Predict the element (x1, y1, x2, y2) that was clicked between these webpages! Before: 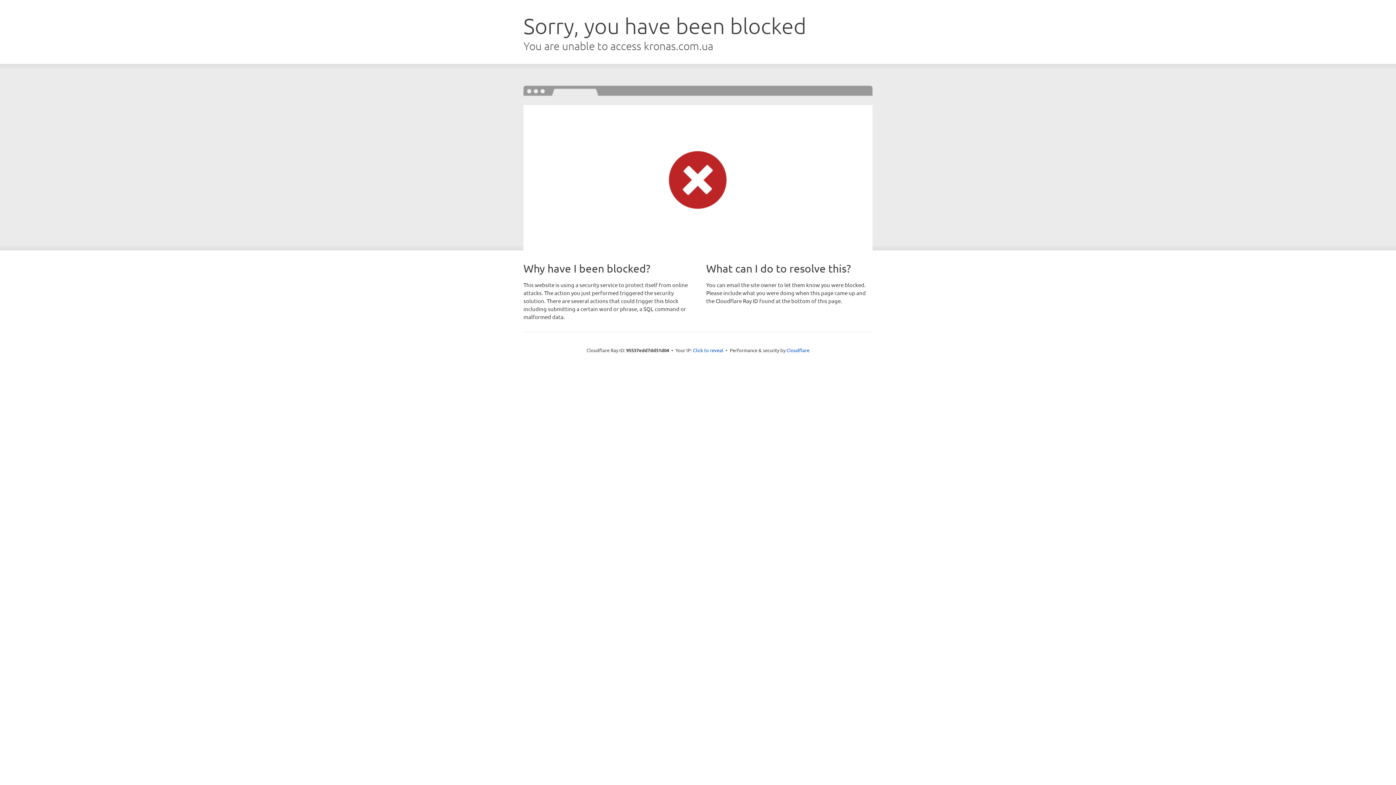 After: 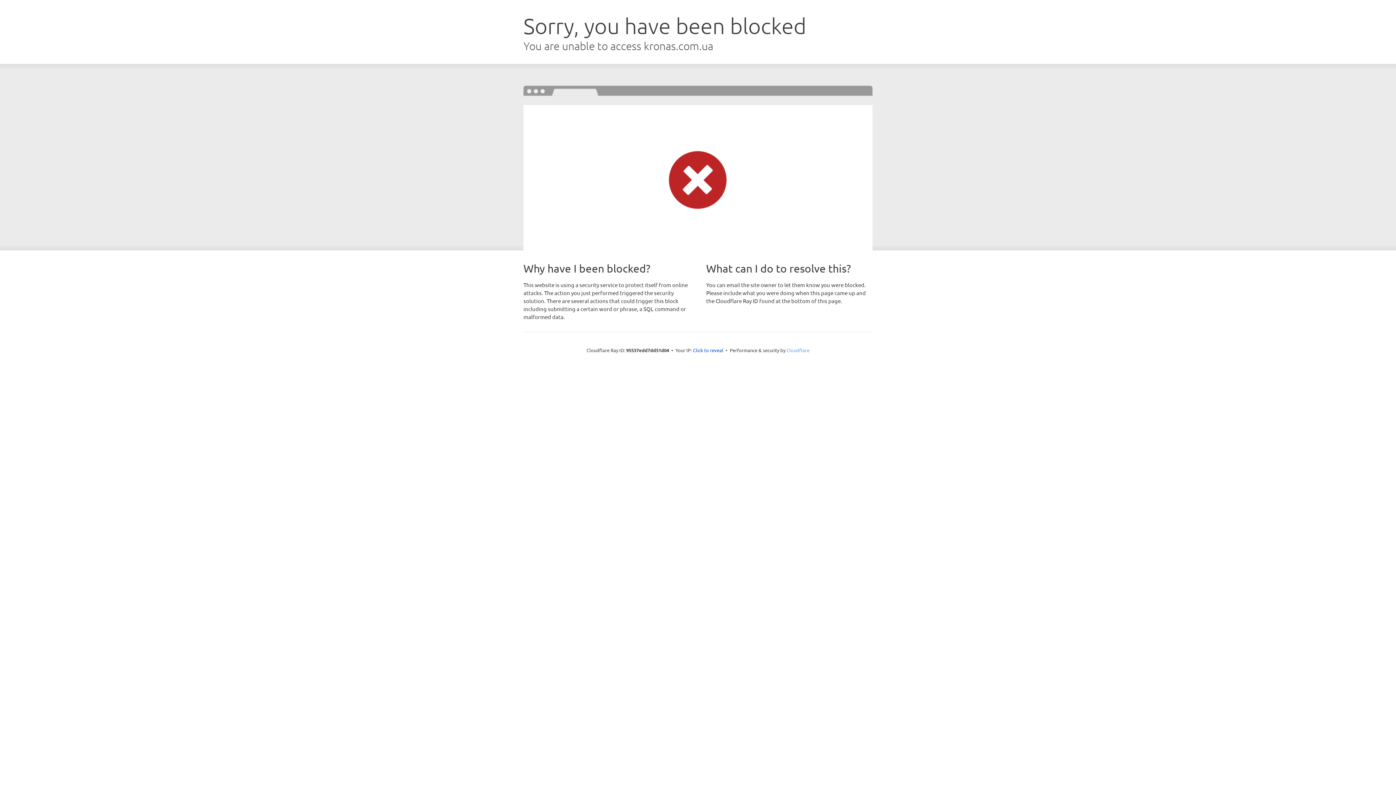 Action: label: Cloudflare bbox: (786, 347, 809, 353)